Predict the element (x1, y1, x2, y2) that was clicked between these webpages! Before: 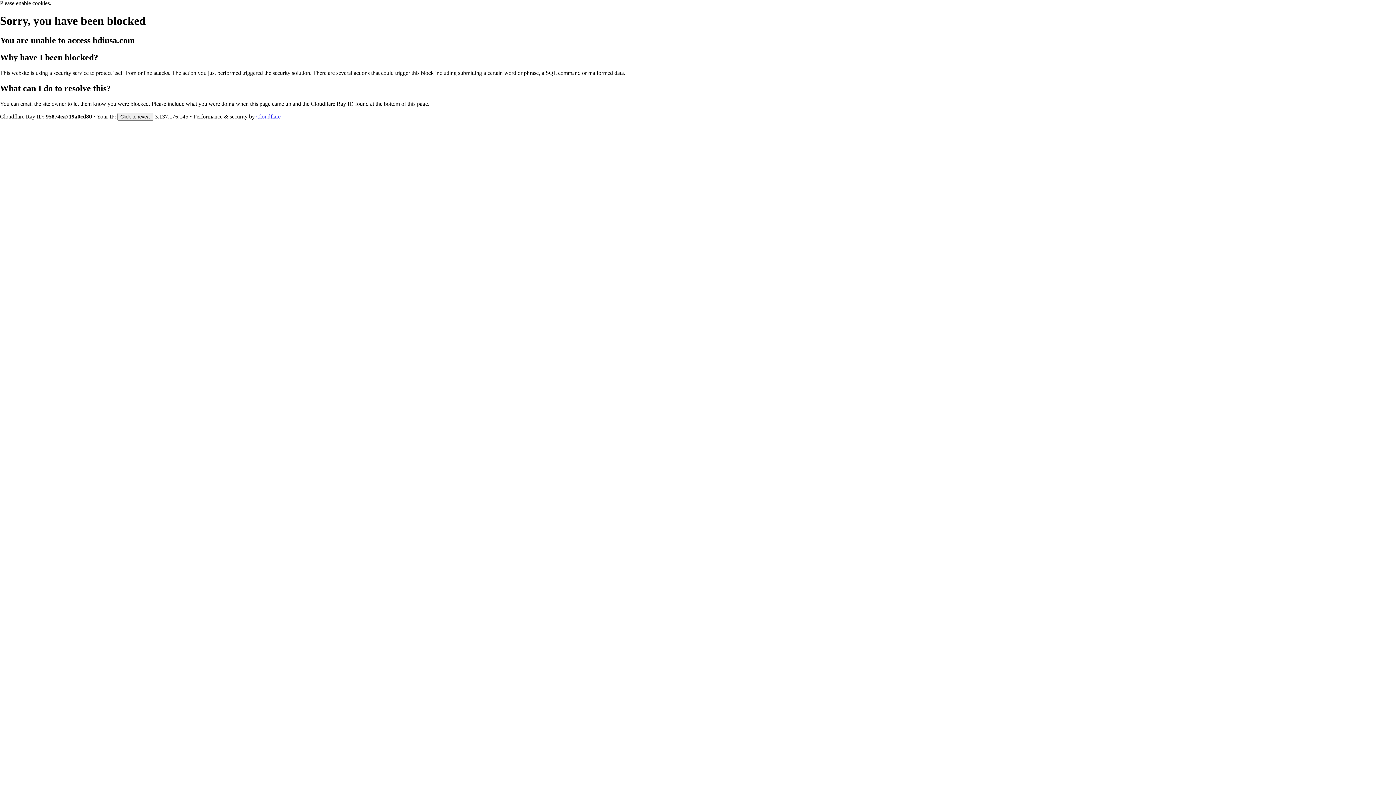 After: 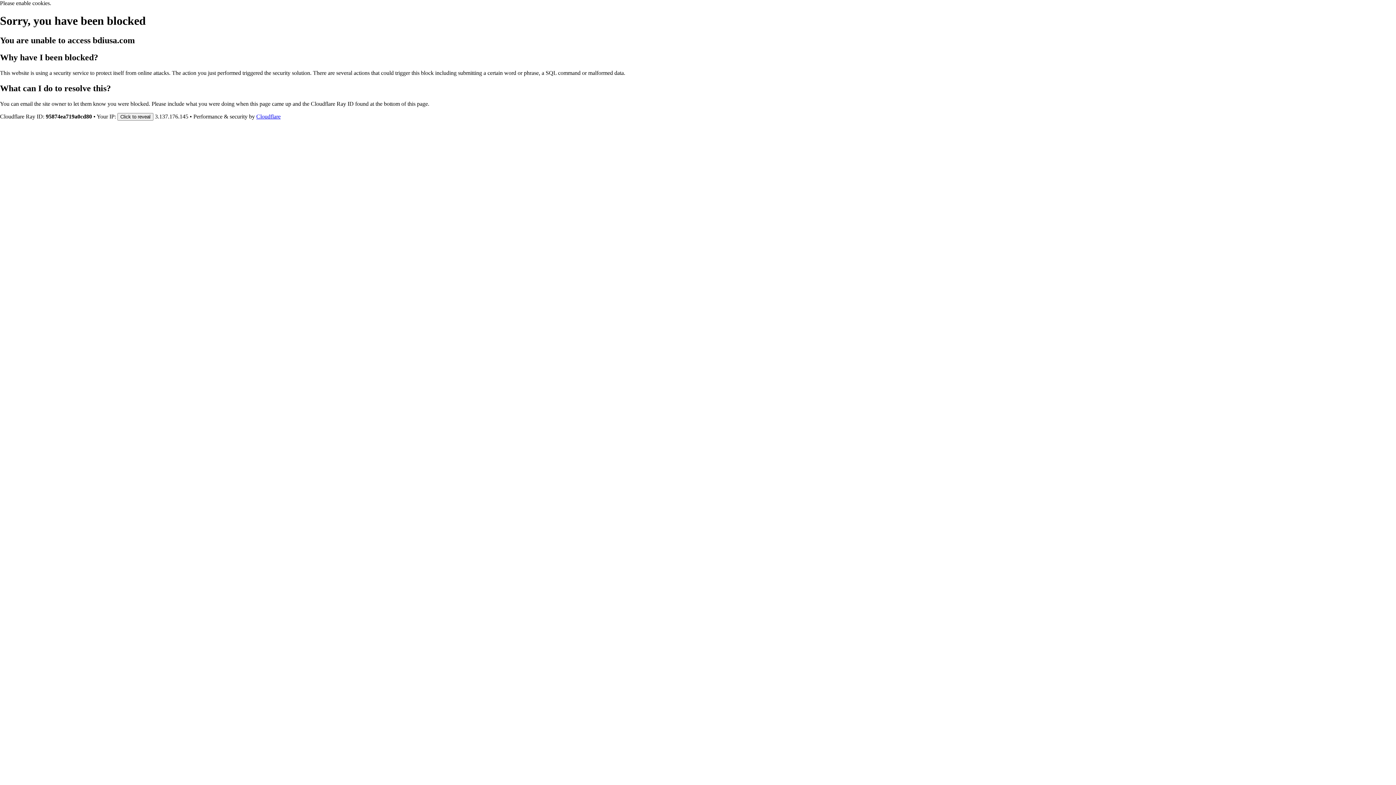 Action: label: Cloudflare bbox: (256, 113, 280, 119)